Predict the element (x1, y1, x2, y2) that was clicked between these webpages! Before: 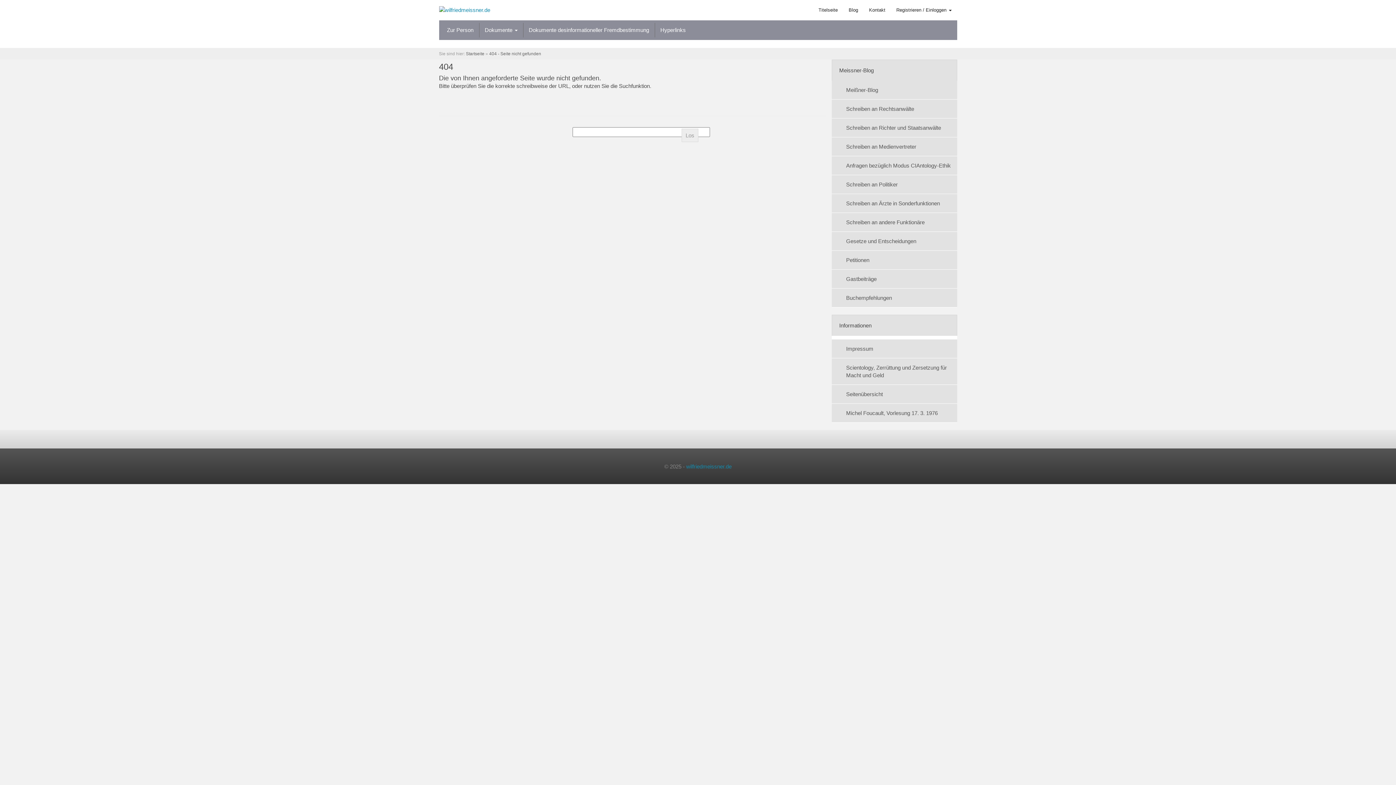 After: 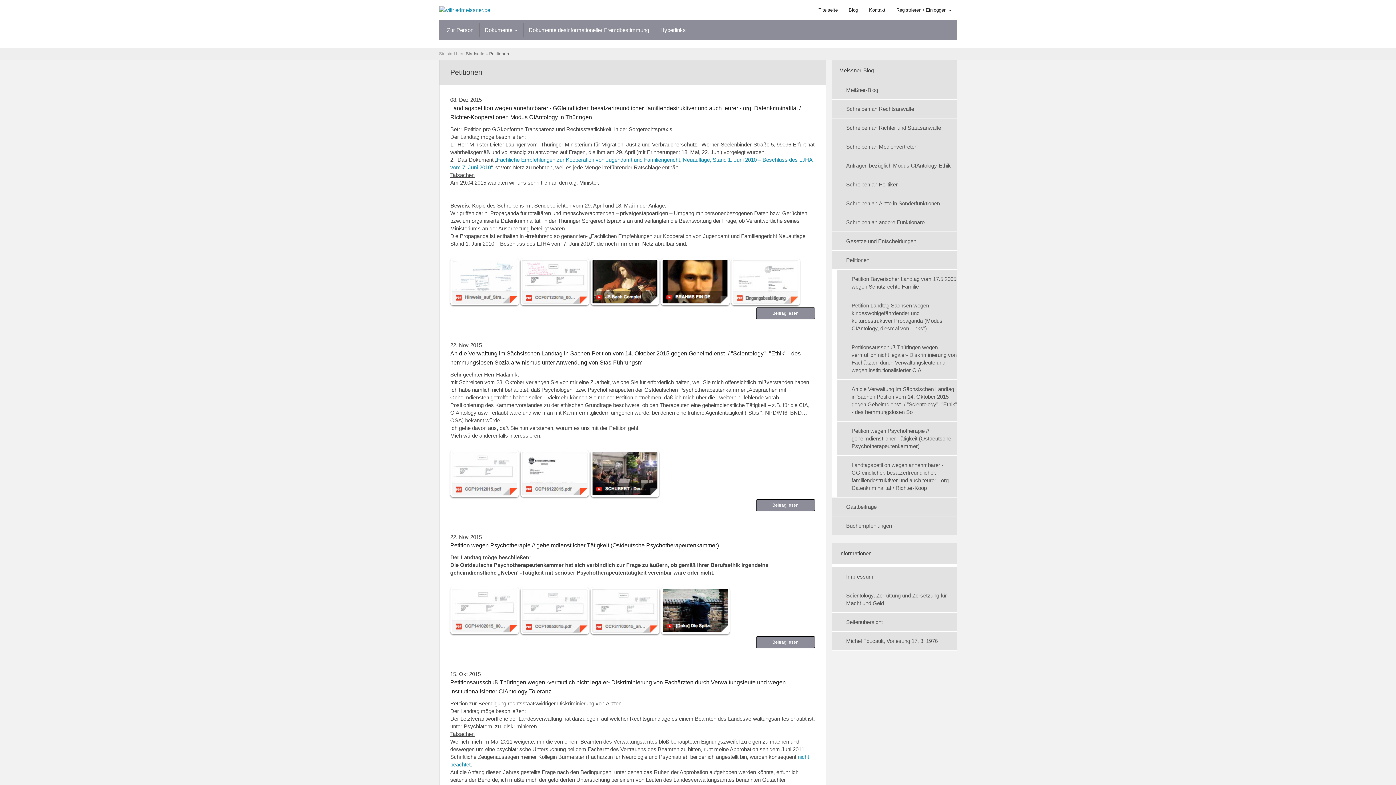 Action: bbox: (831, 250, 957, 269) label: Petitionen